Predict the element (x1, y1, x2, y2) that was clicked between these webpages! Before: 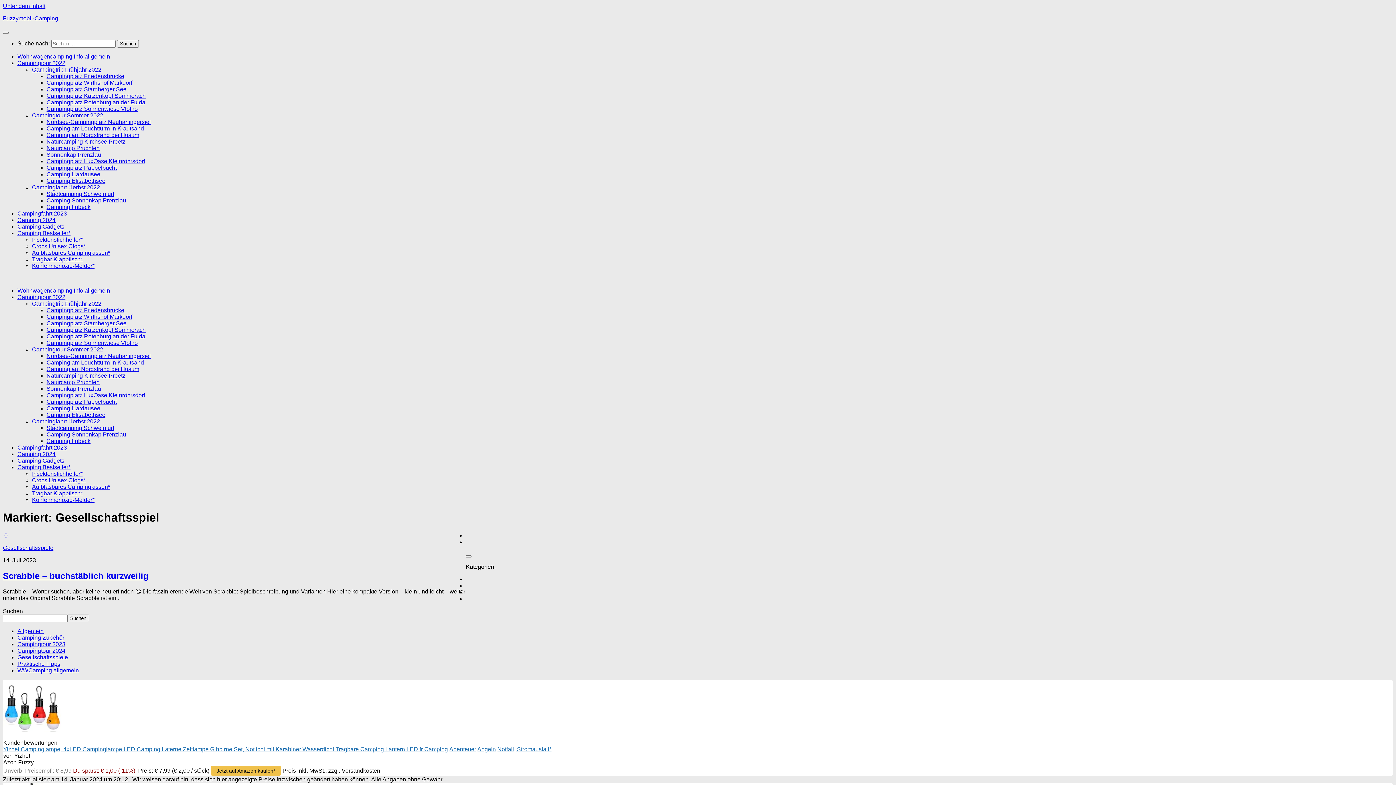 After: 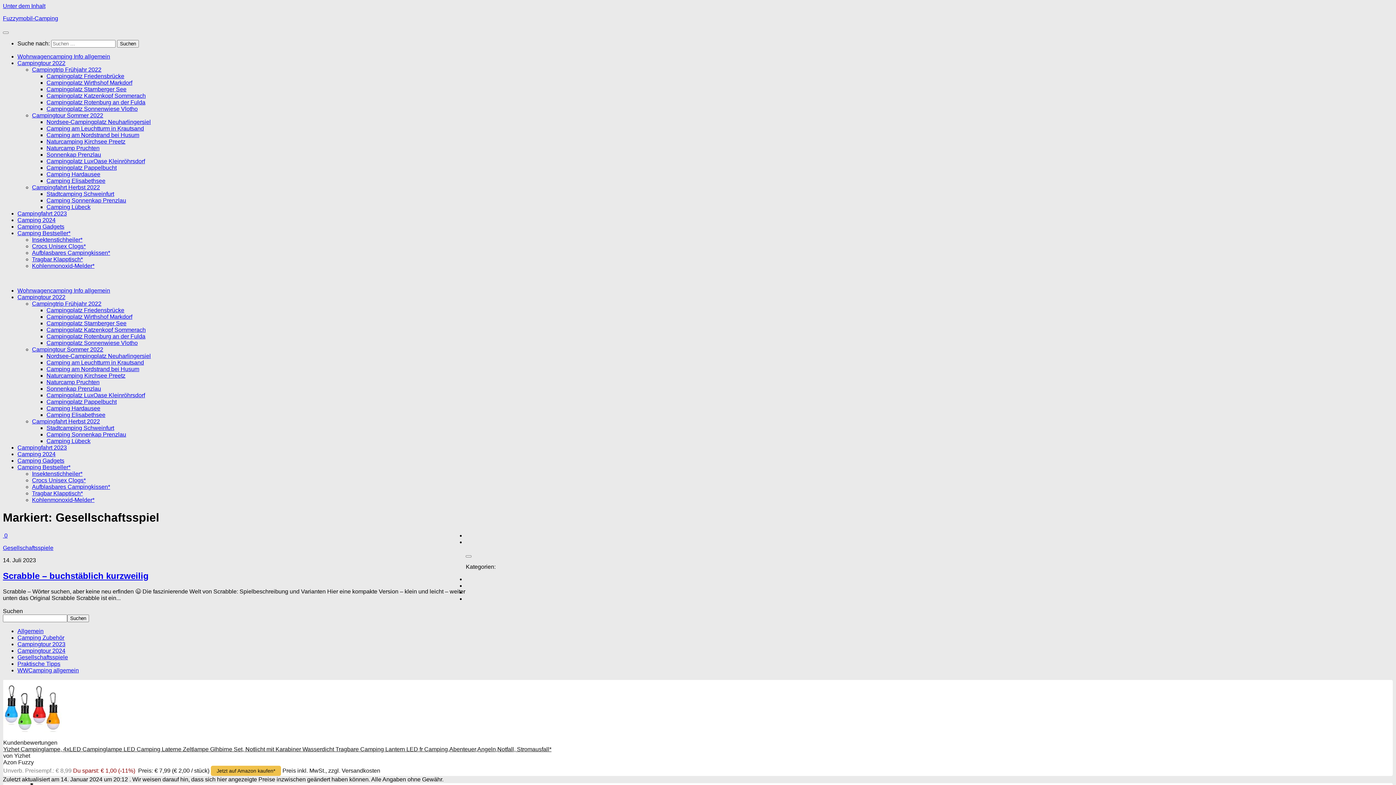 Action: label: Yizhet Campinglampe, 4xLED Campinglampe LED Camping Laterne Zeltlampe Glhbirne Set, Notlicht mit Karabiner Wasserdicht Tragbare Camping Lantern LED fr Camping,Abenteuer,Angeln,Notfall, Stromausfall* bbox: (3, 746, 551, 752)